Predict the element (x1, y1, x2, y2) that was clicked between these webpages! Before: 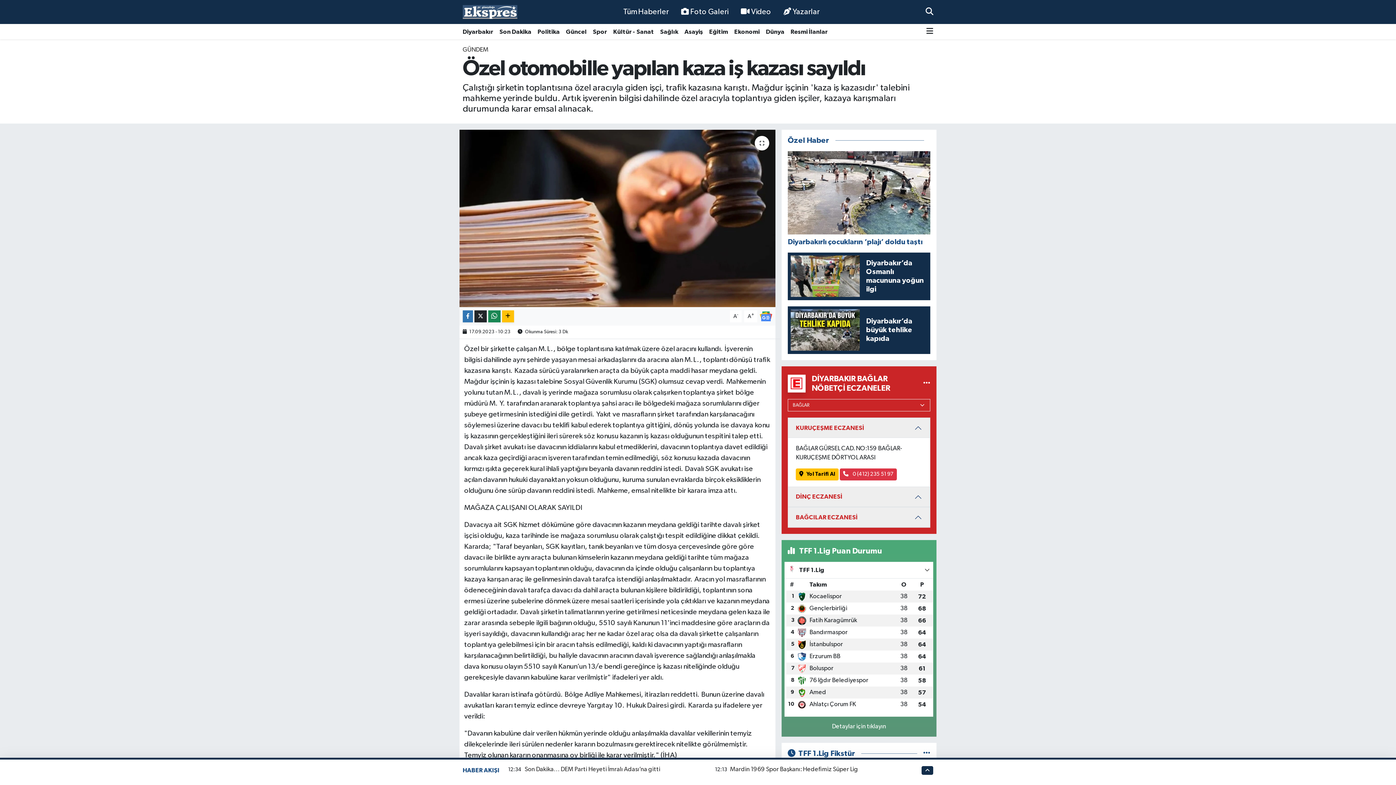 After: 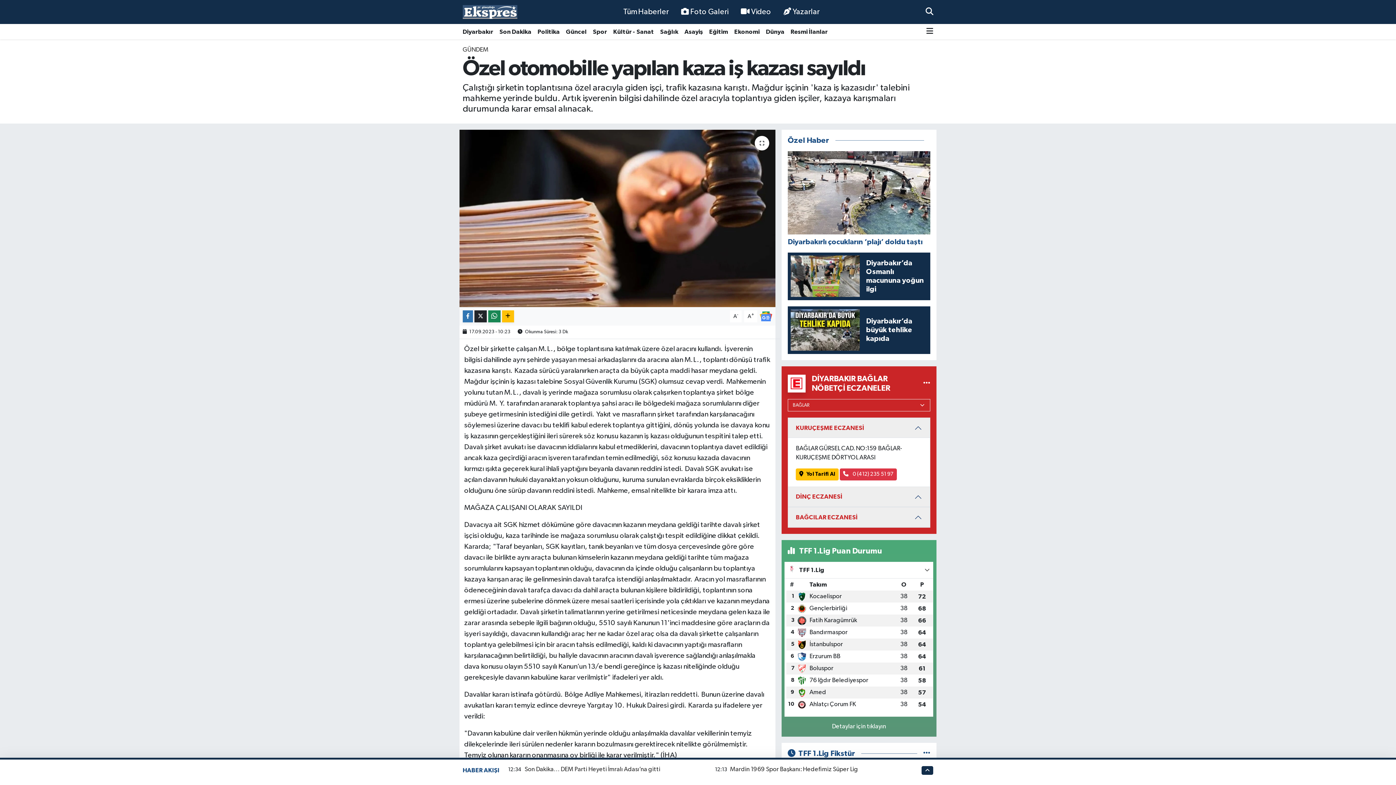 Action: bbox: (589, 24, 610, 39) label: Spor